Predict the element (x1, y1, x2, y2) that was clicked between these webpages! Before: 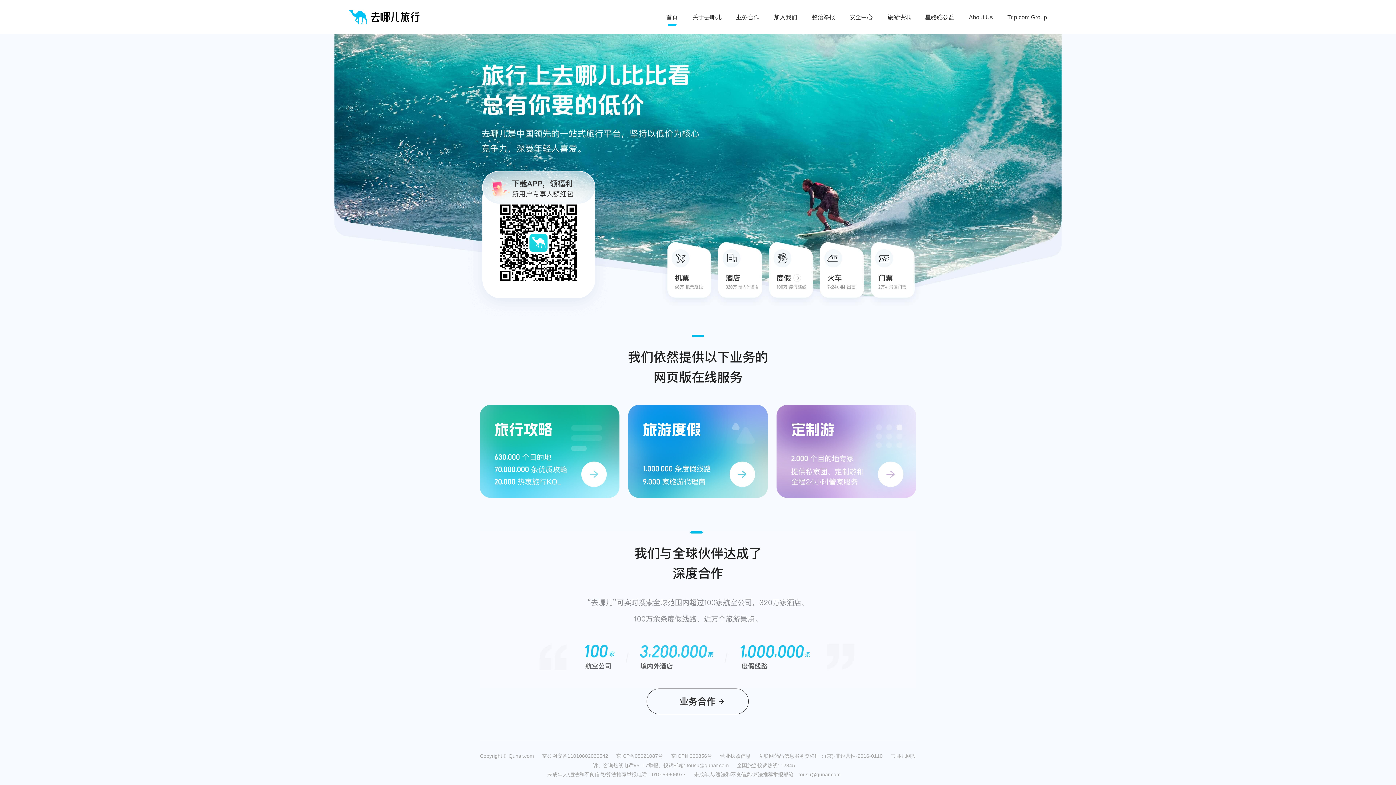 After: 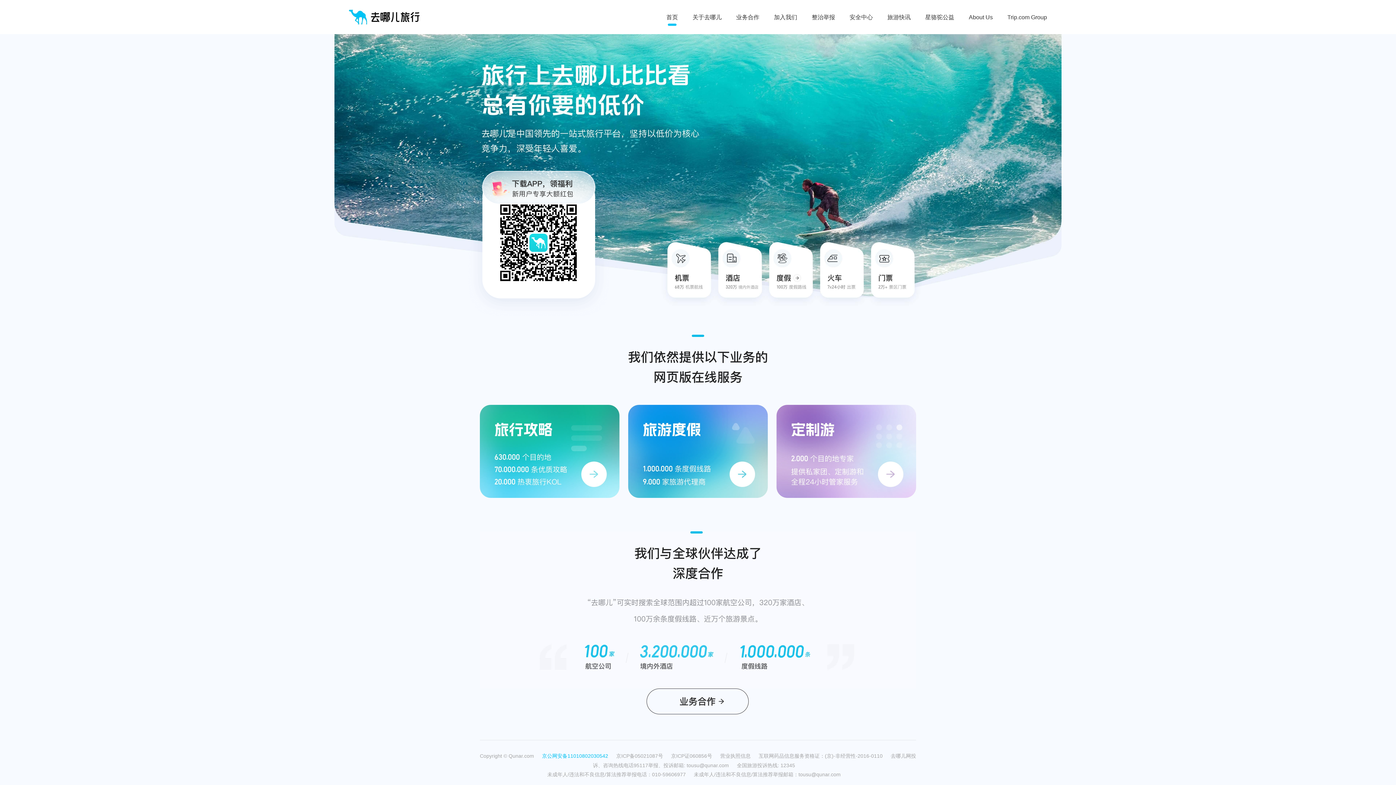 Action: bbox: (542, 753, 616, 758) label: 京公网安备11010802030542